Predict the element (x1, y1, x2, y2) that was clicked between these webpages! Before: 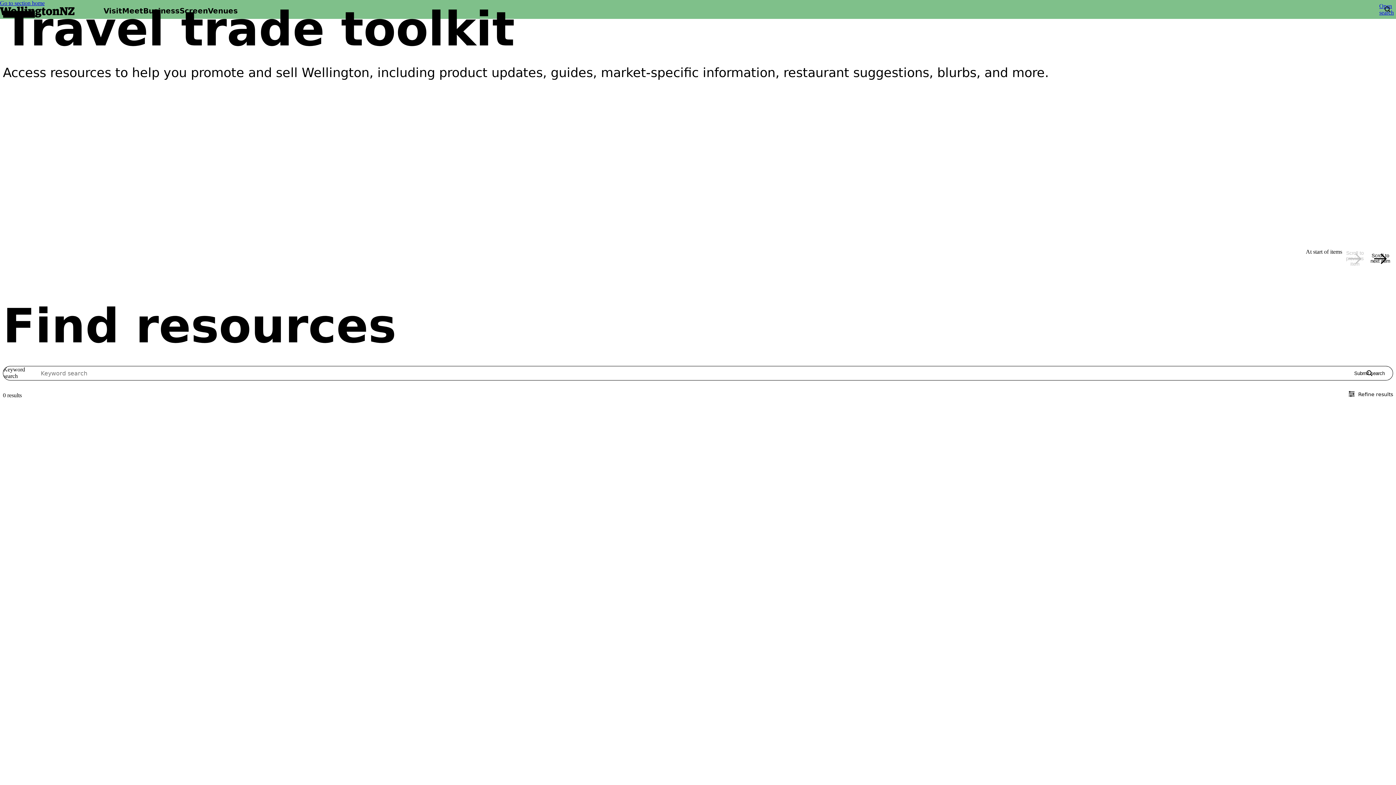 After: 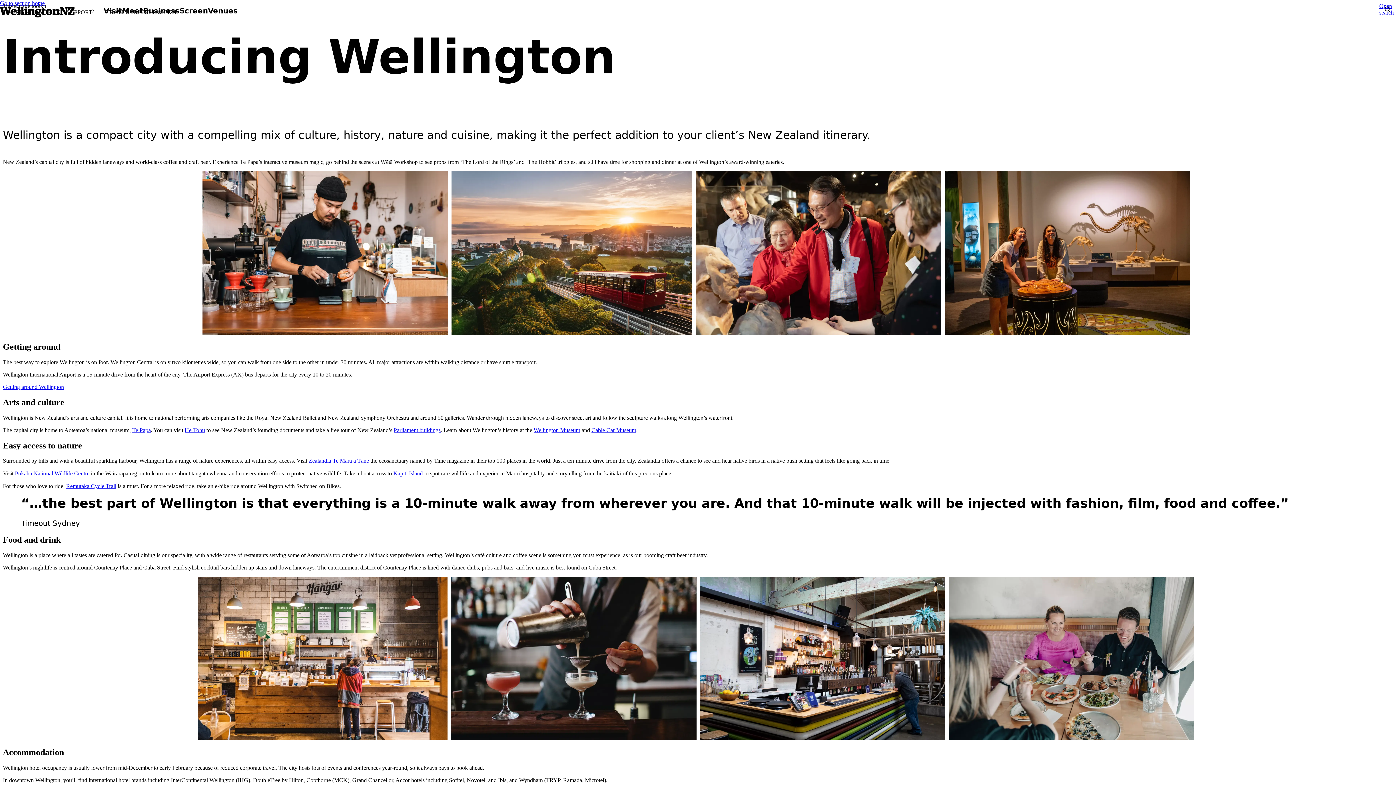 Action: bbox: (2, 112, 75, 230) label: Introducing Wellington

Wellington is a compact city with a compelling mix of culture, history, nature and cuisine, making it the perfect addition to your client’s New Zealand itinerary.